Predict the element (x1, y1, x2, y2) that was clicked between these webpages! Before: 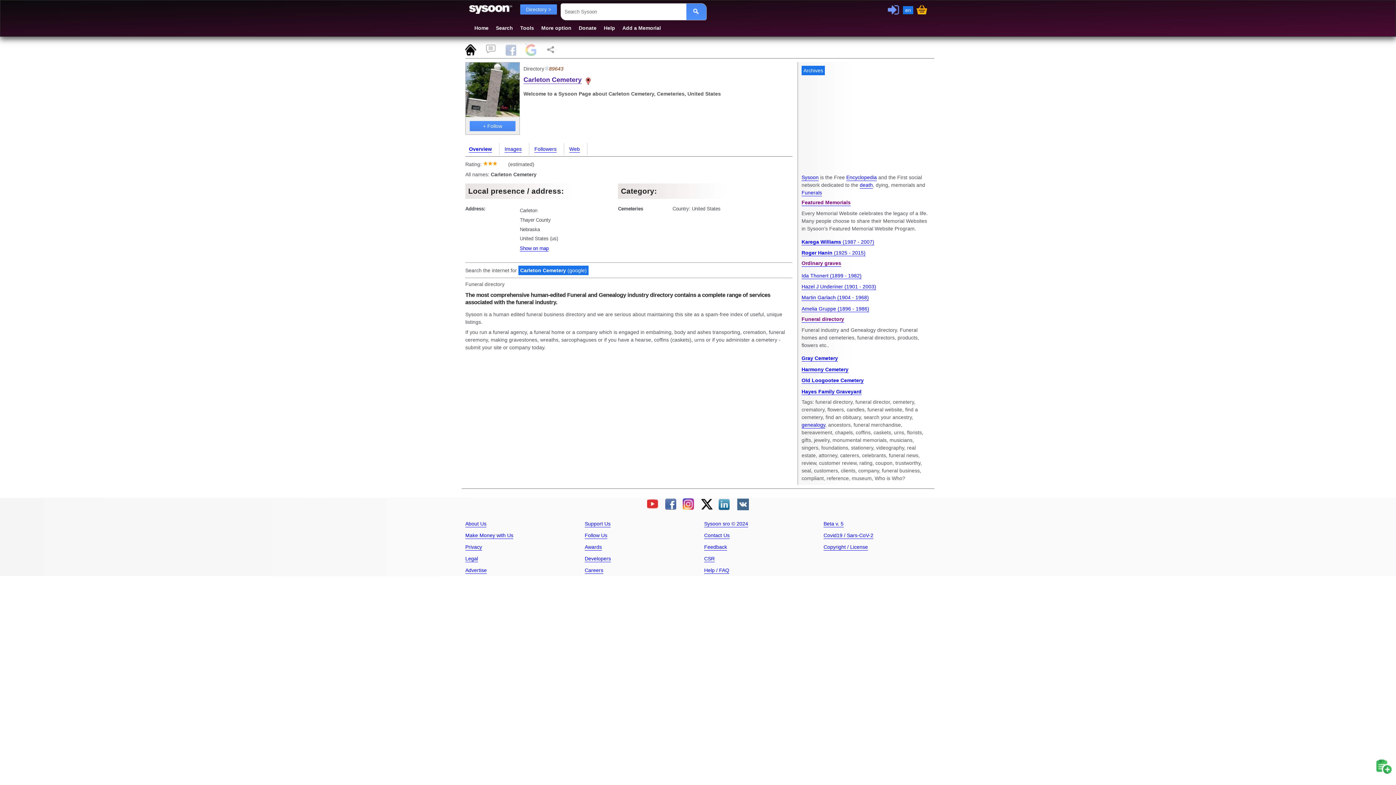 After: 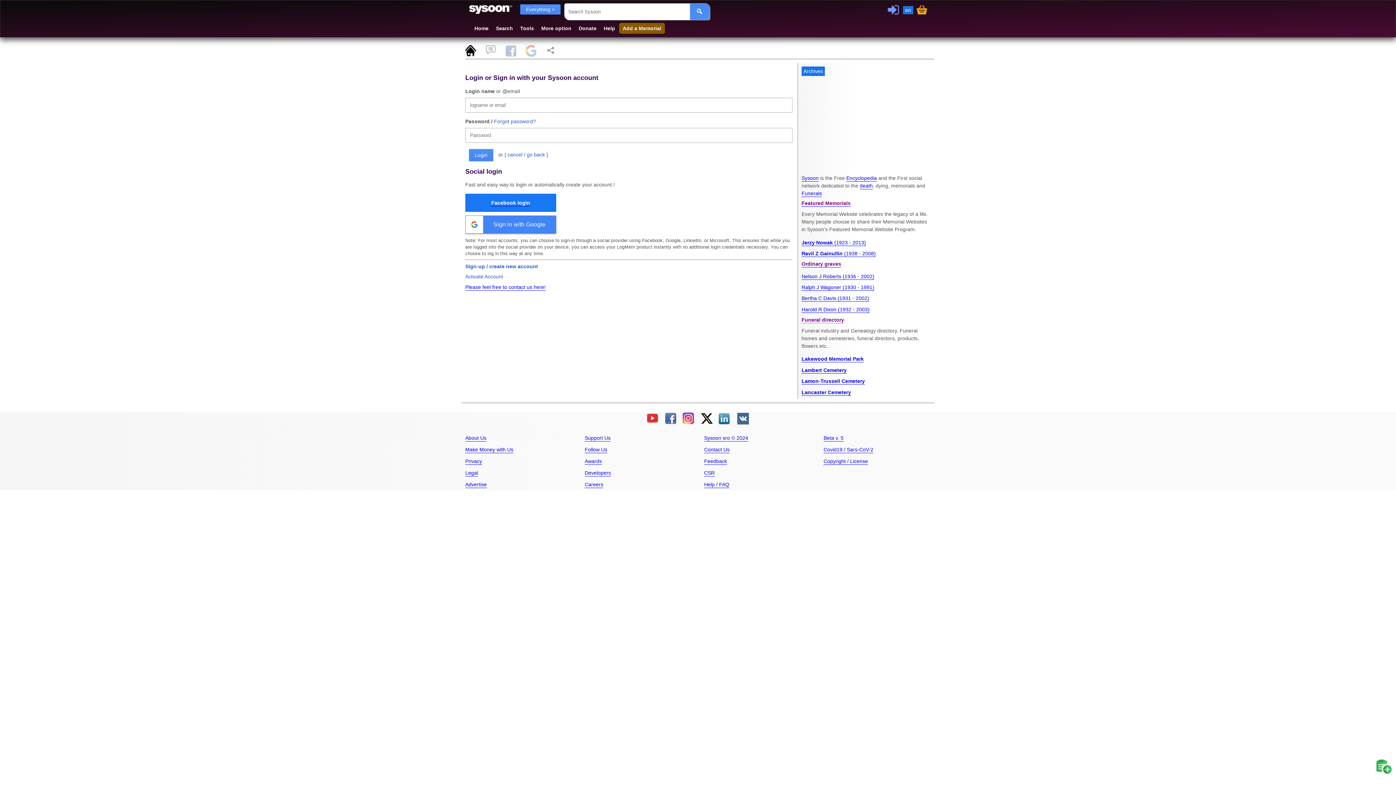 Action: bbox: (1376, 760, 1392, 774)